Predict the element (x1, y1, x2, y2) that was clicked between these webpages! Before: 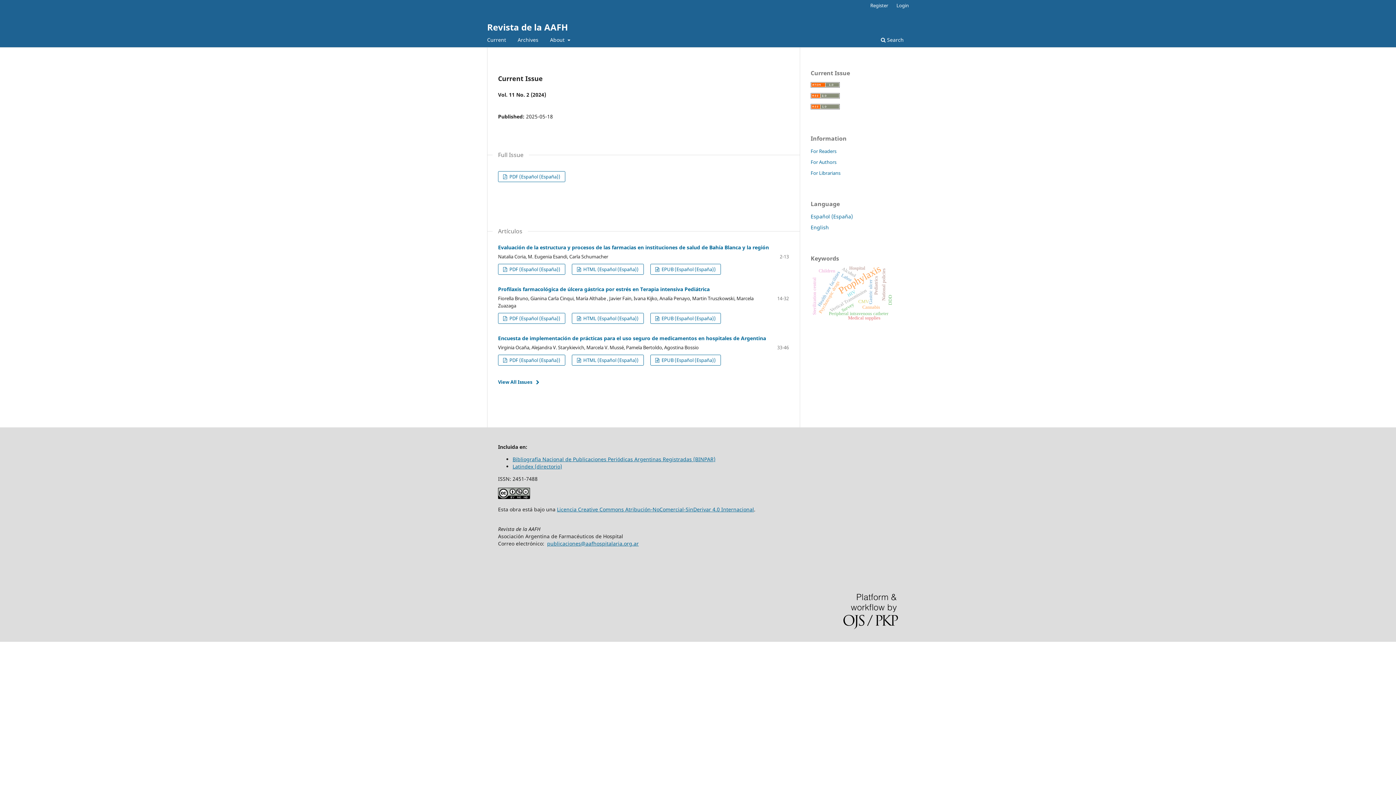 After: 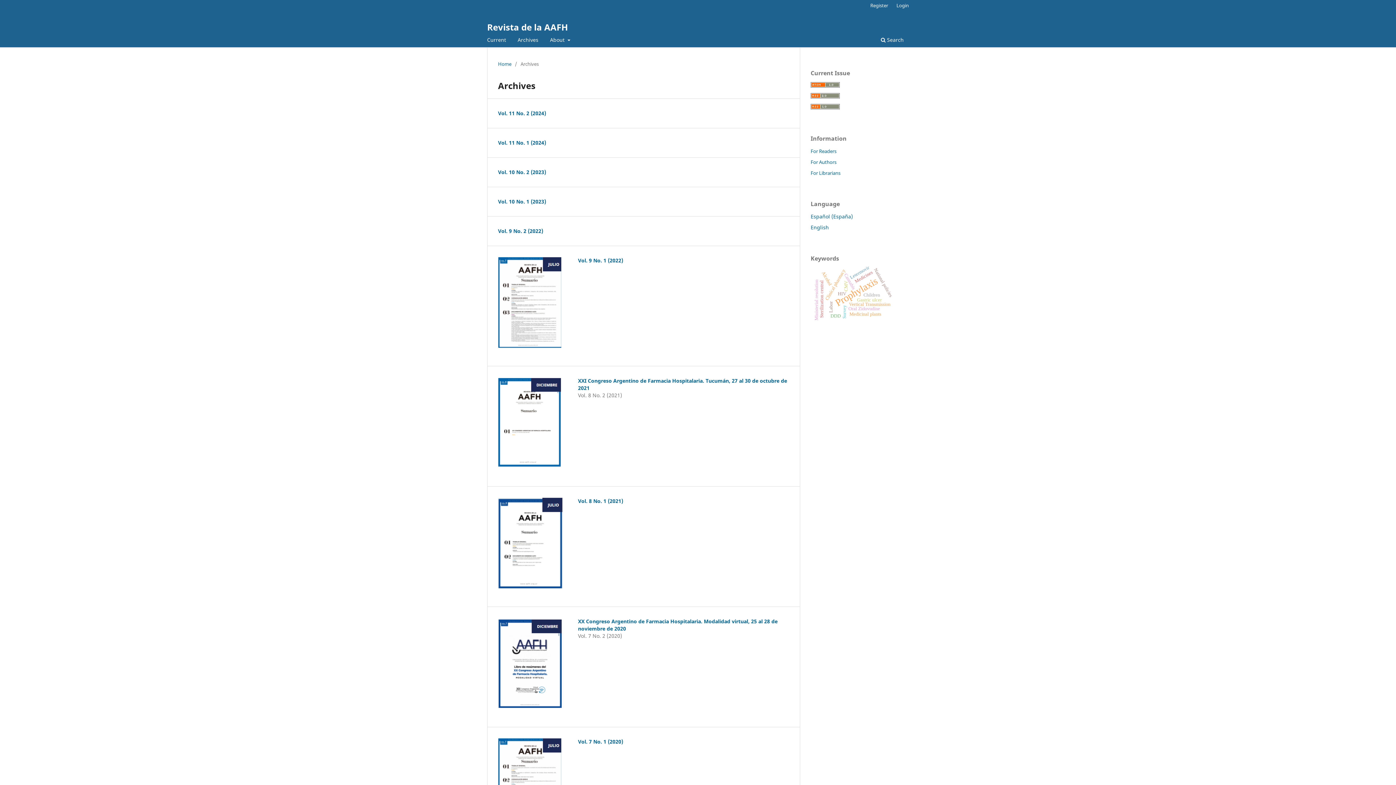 Action: label: Archives bbox: (515, 34, 541, 47)